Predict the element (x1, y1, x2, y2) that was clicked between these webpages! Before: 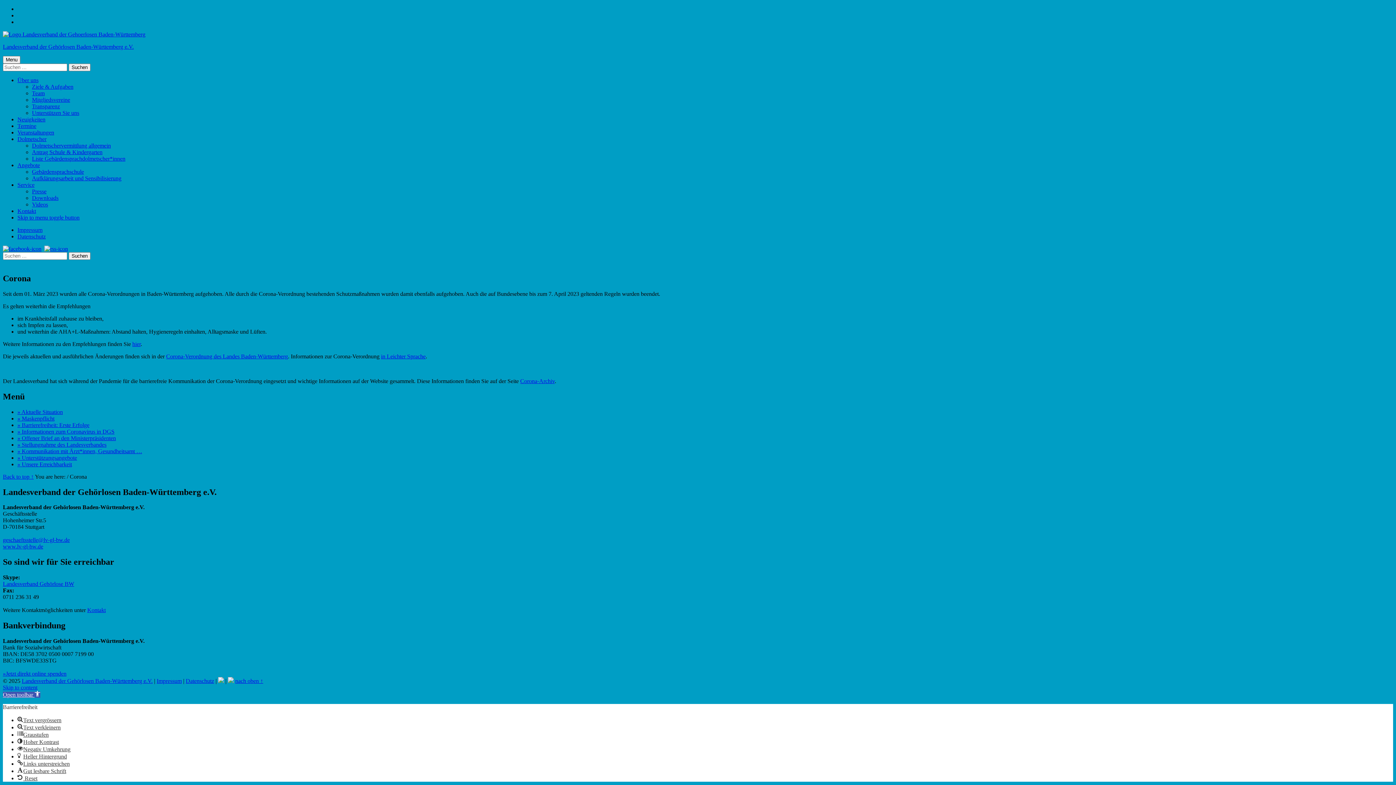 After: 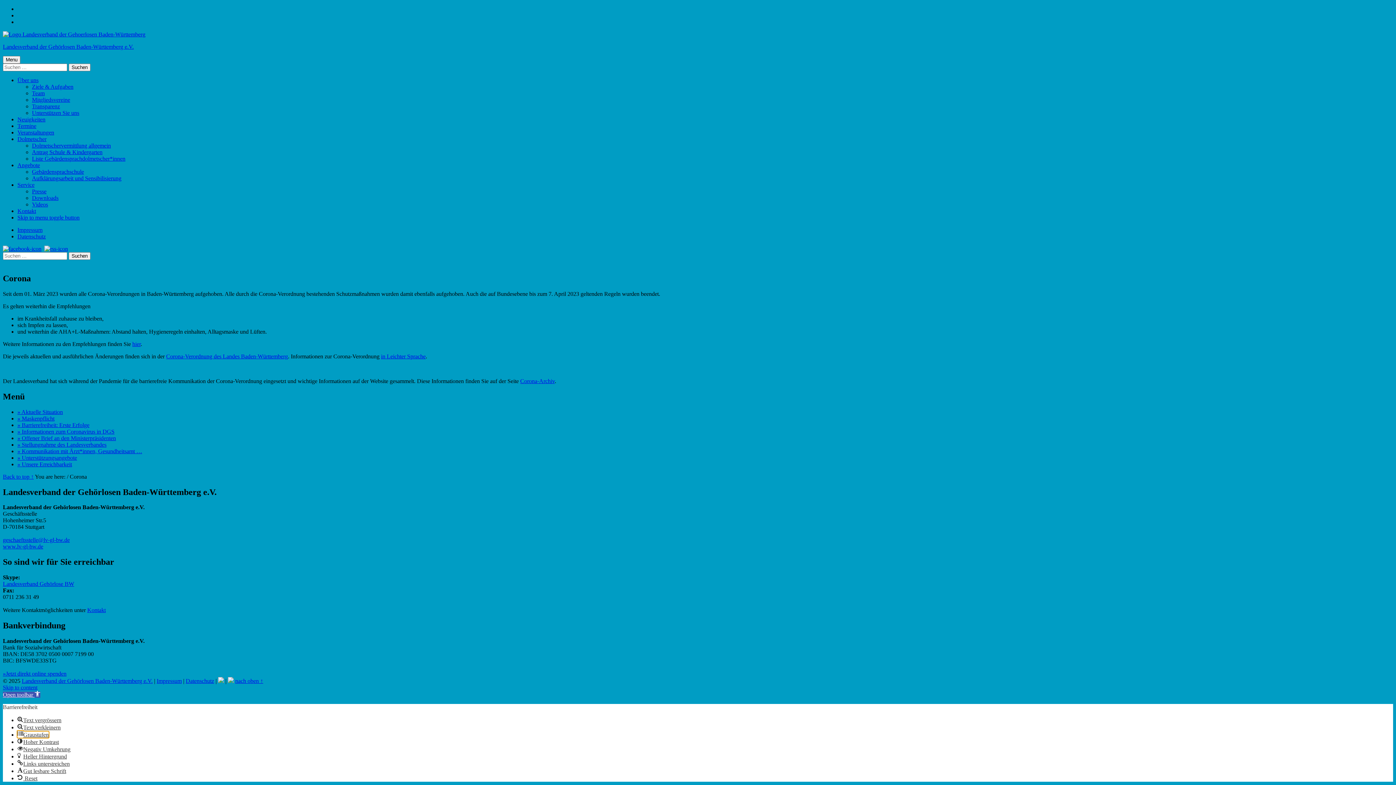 Action: bbox: (17, 732, 48, 738) label: Graustufen